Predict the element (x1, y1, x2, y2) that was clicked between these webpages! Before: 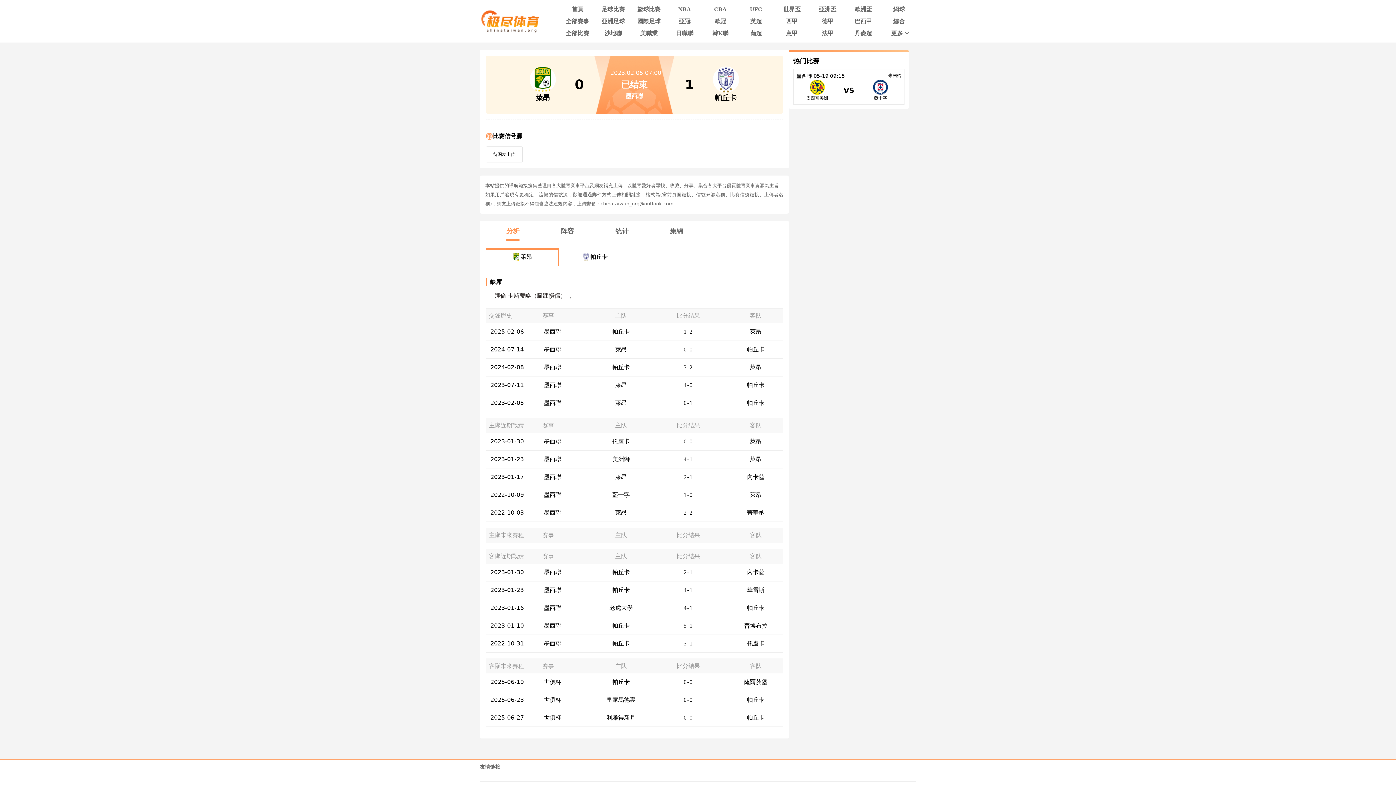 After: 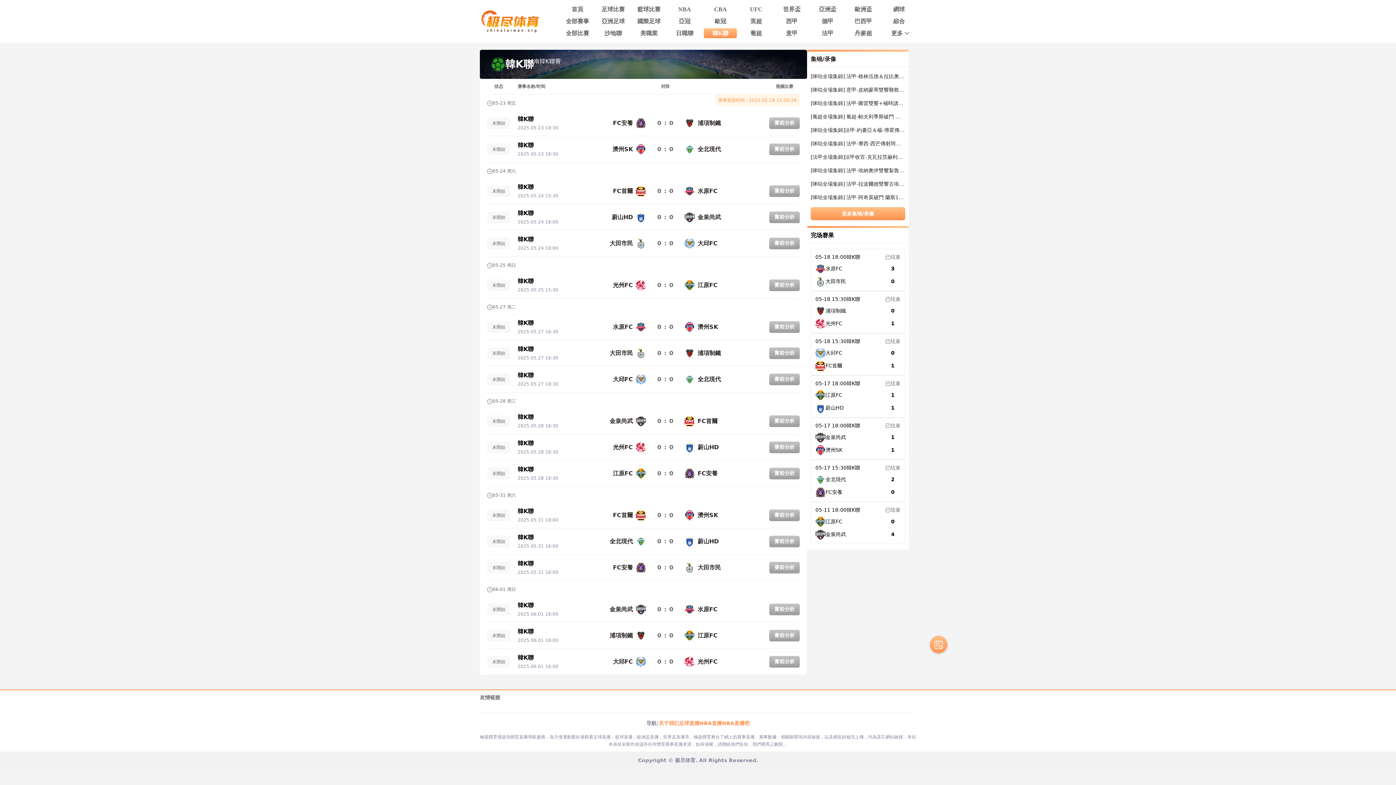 Action: label: 韓K聯 bbox: (704, 28, 737, 38)